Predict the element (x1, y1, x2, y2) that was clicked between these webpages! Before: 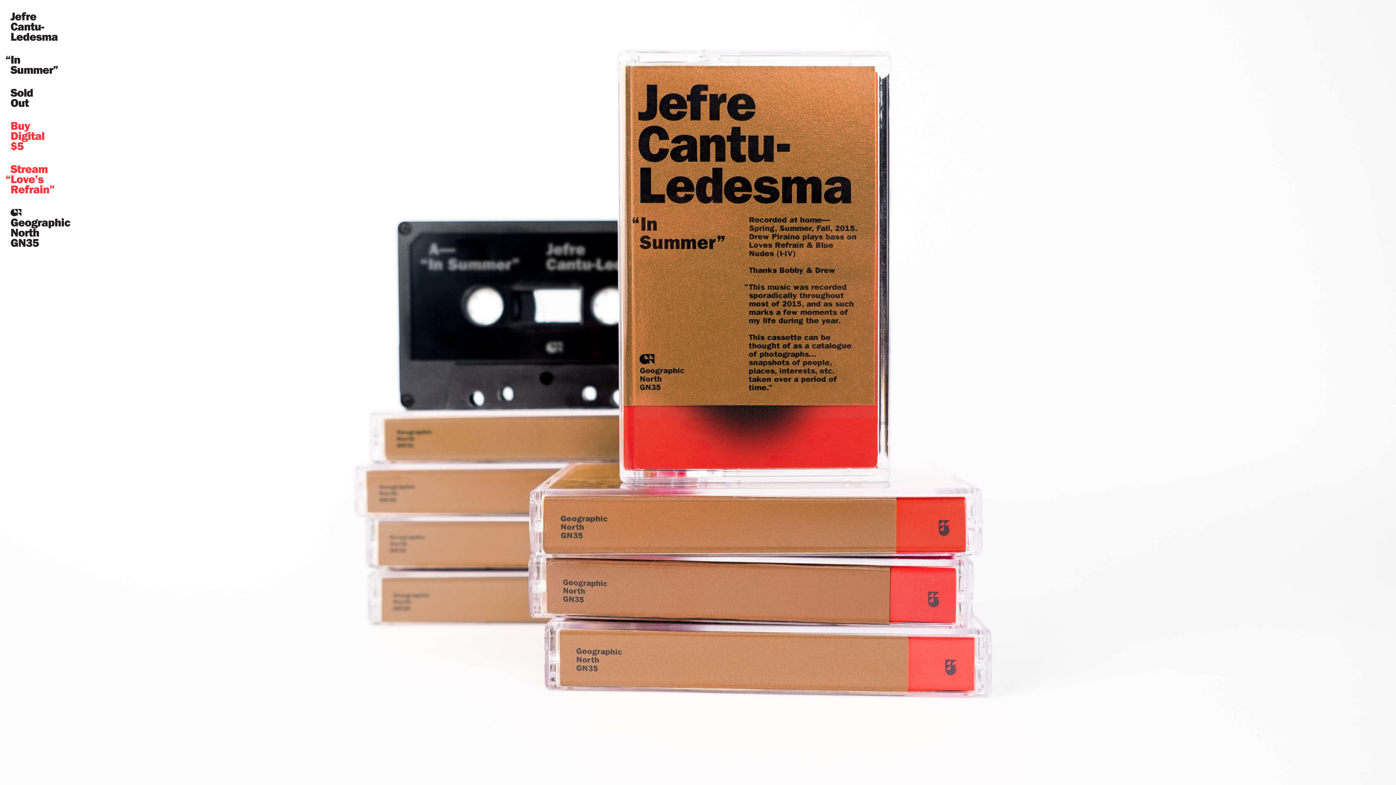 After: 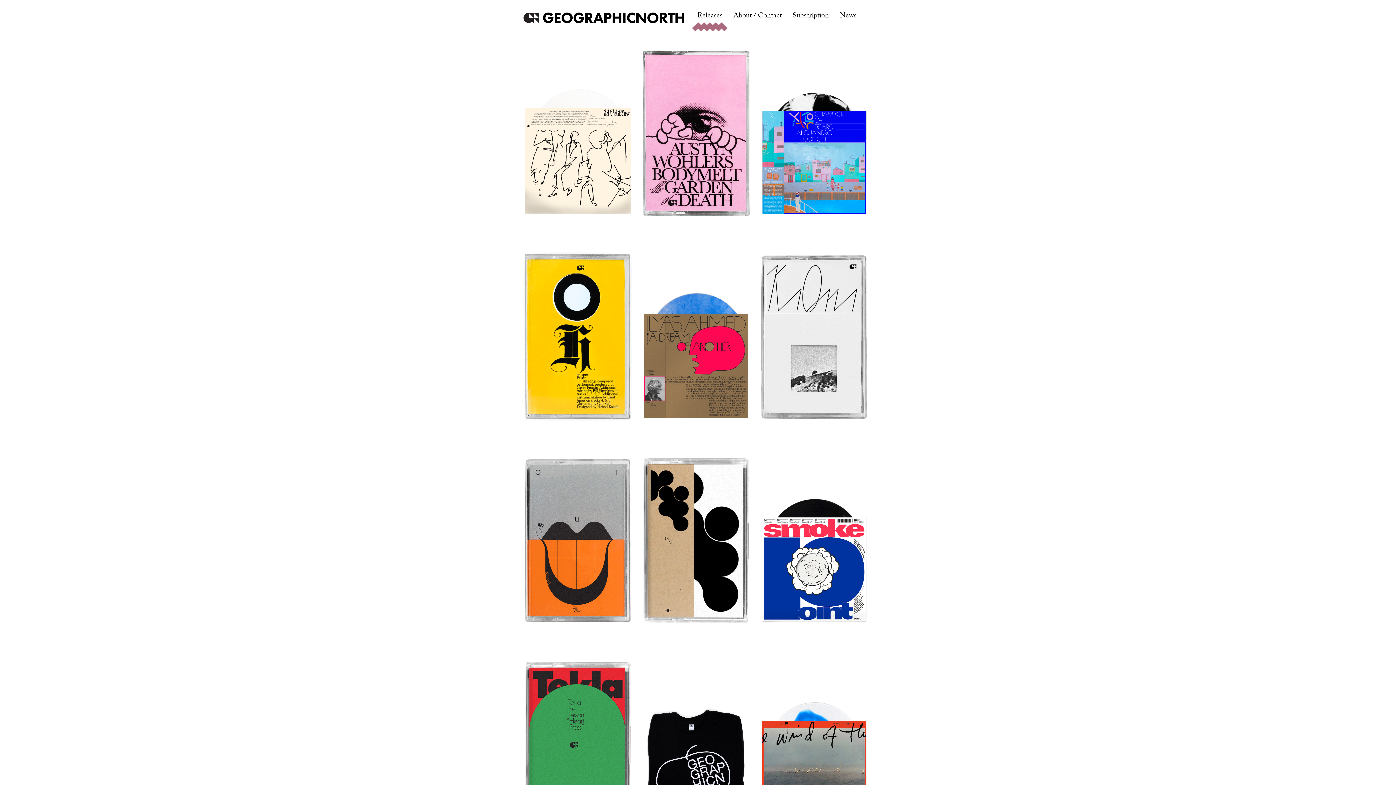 Action: bbox: (10, 204, 21, 219)